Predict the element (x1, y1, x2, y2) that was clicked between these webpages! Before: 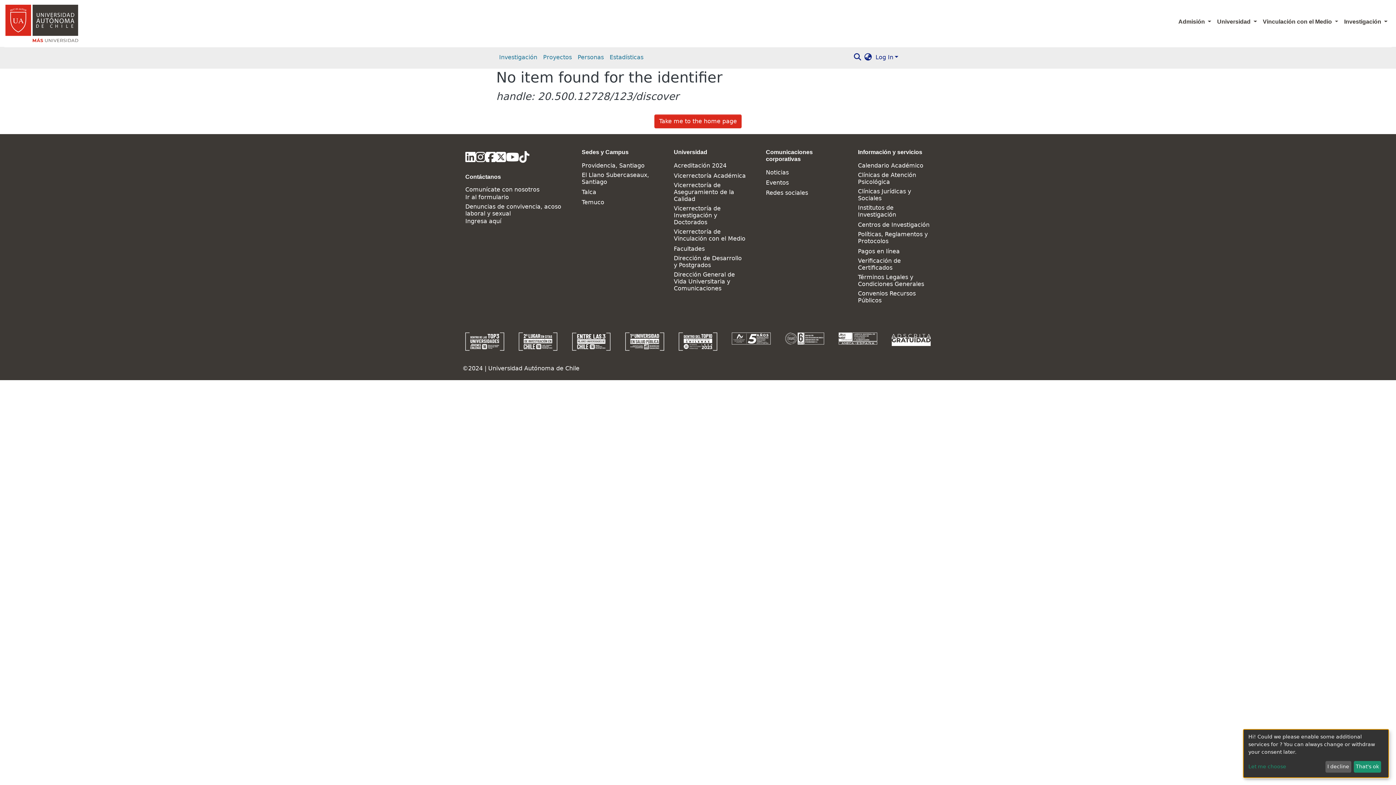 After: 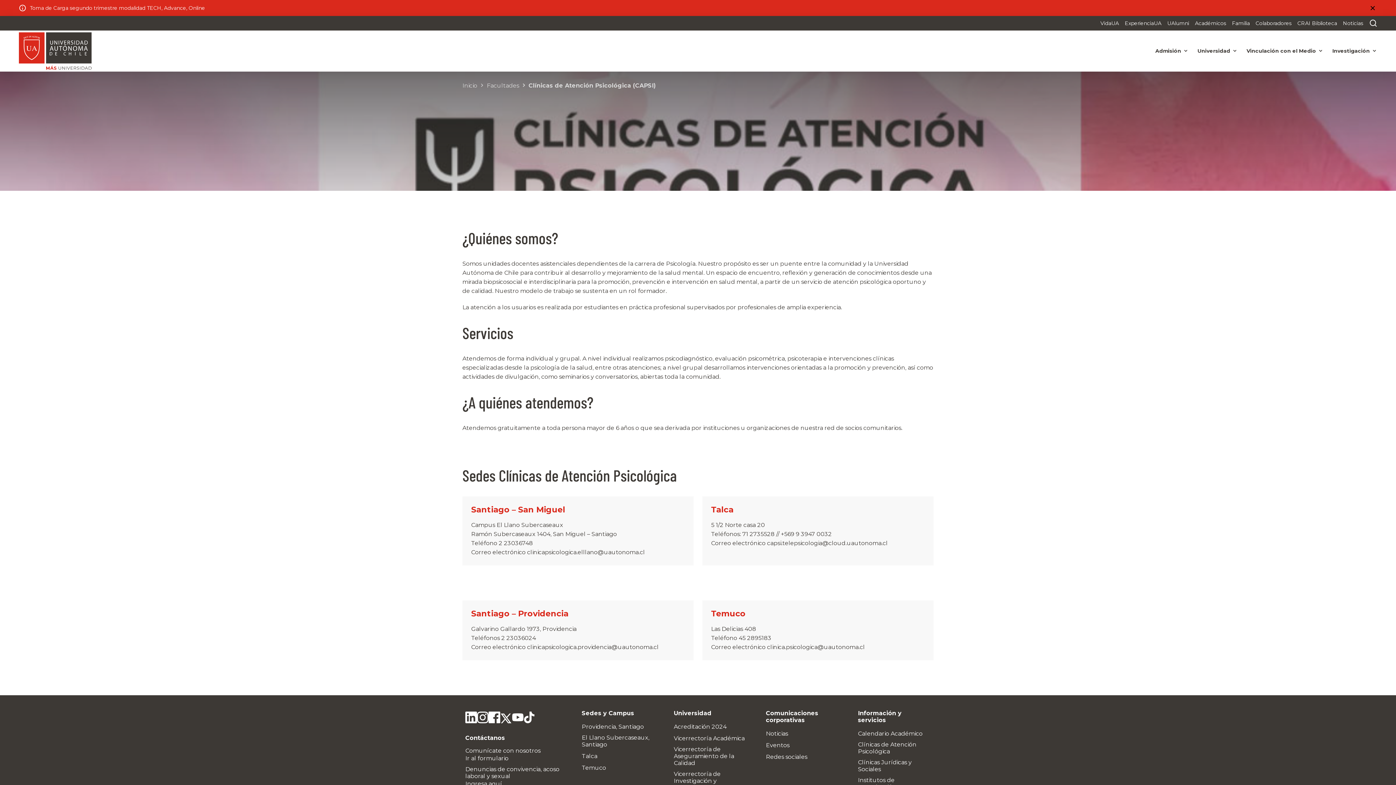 Action: bbox: (858, 171, 930, 185) label: Clínicas de Atención Psicológica